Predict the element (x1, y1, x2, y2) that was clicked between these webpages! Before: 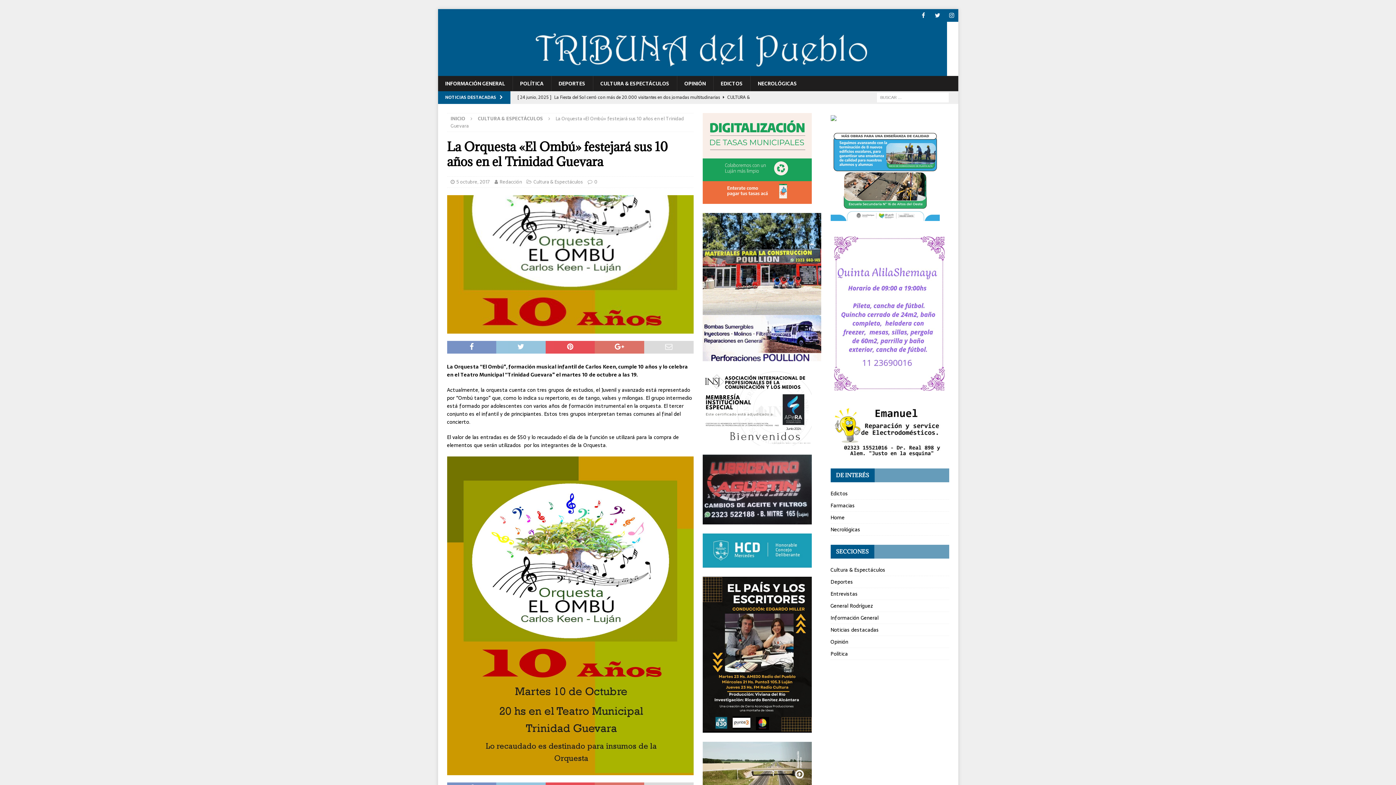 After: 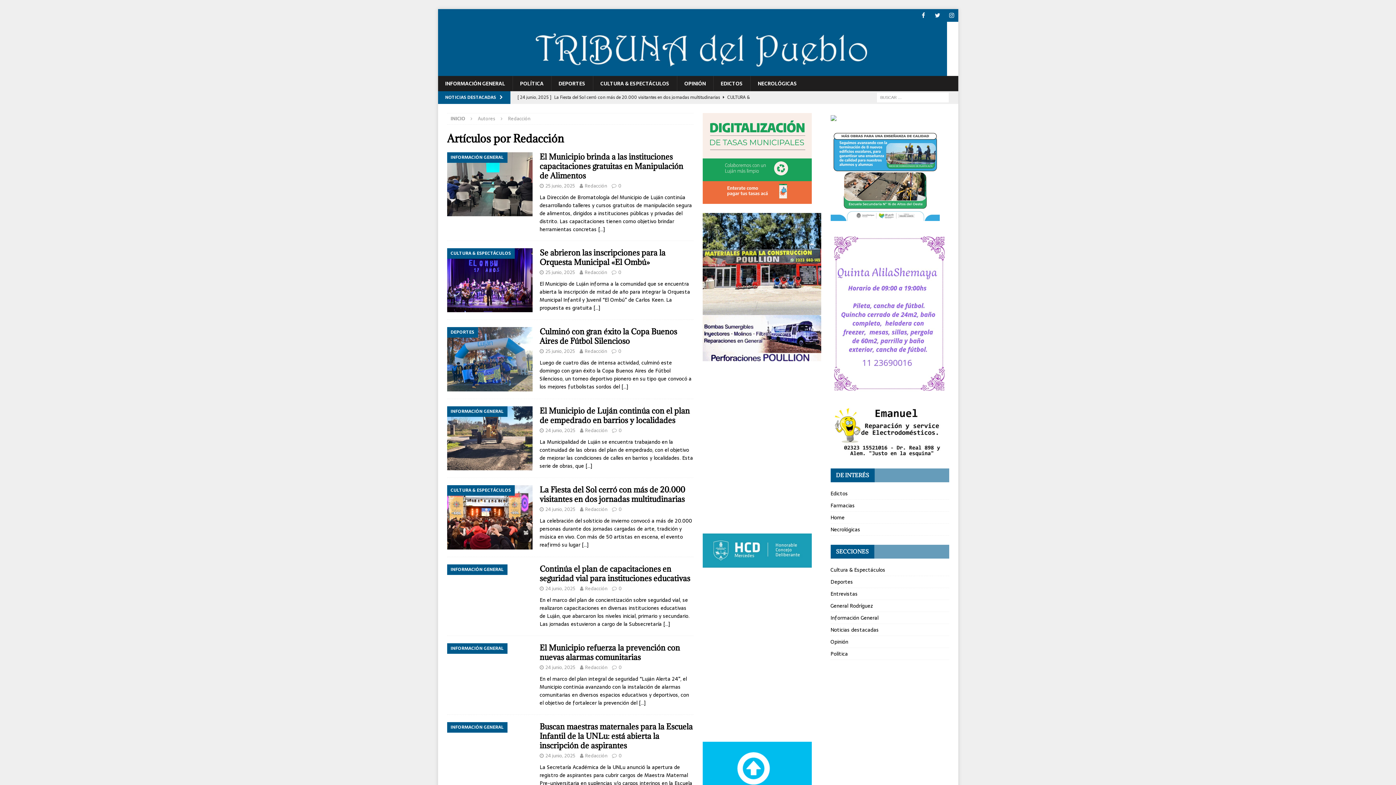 Action: label: Redacción bbox: (499, 178, 522, 185)